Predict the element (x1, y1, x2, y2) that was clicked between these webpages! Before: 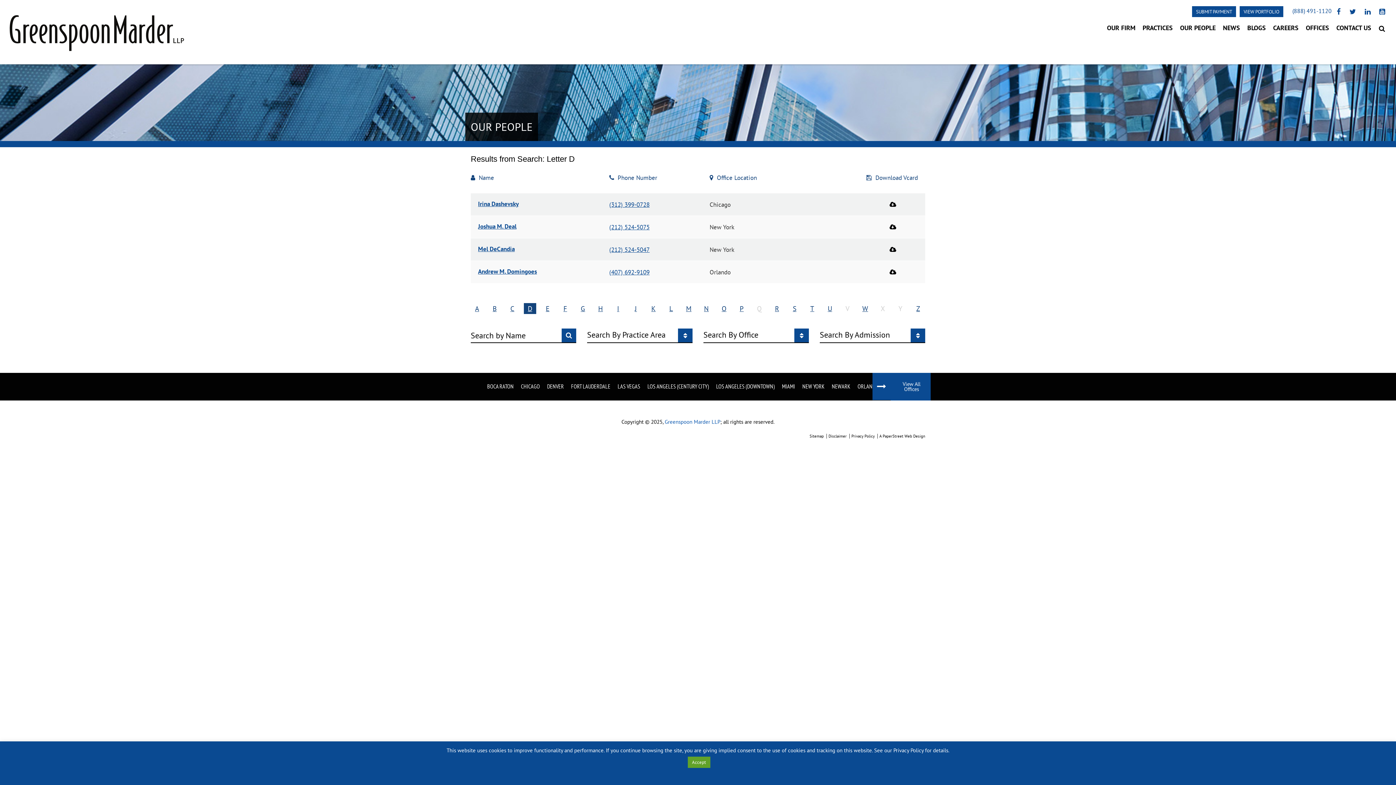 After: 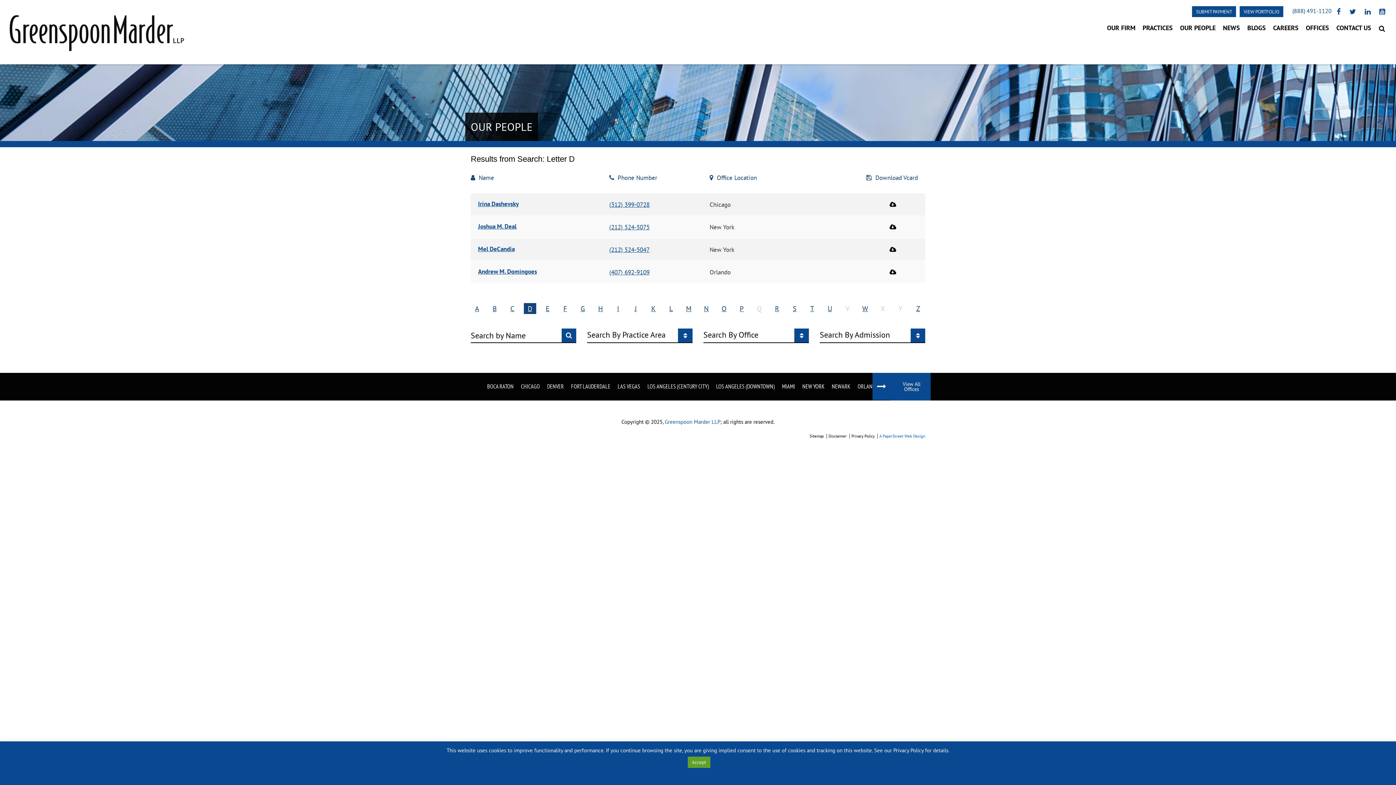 Action: label: A PaperStreet Web Design bbox: (879, 433, 925, 438)